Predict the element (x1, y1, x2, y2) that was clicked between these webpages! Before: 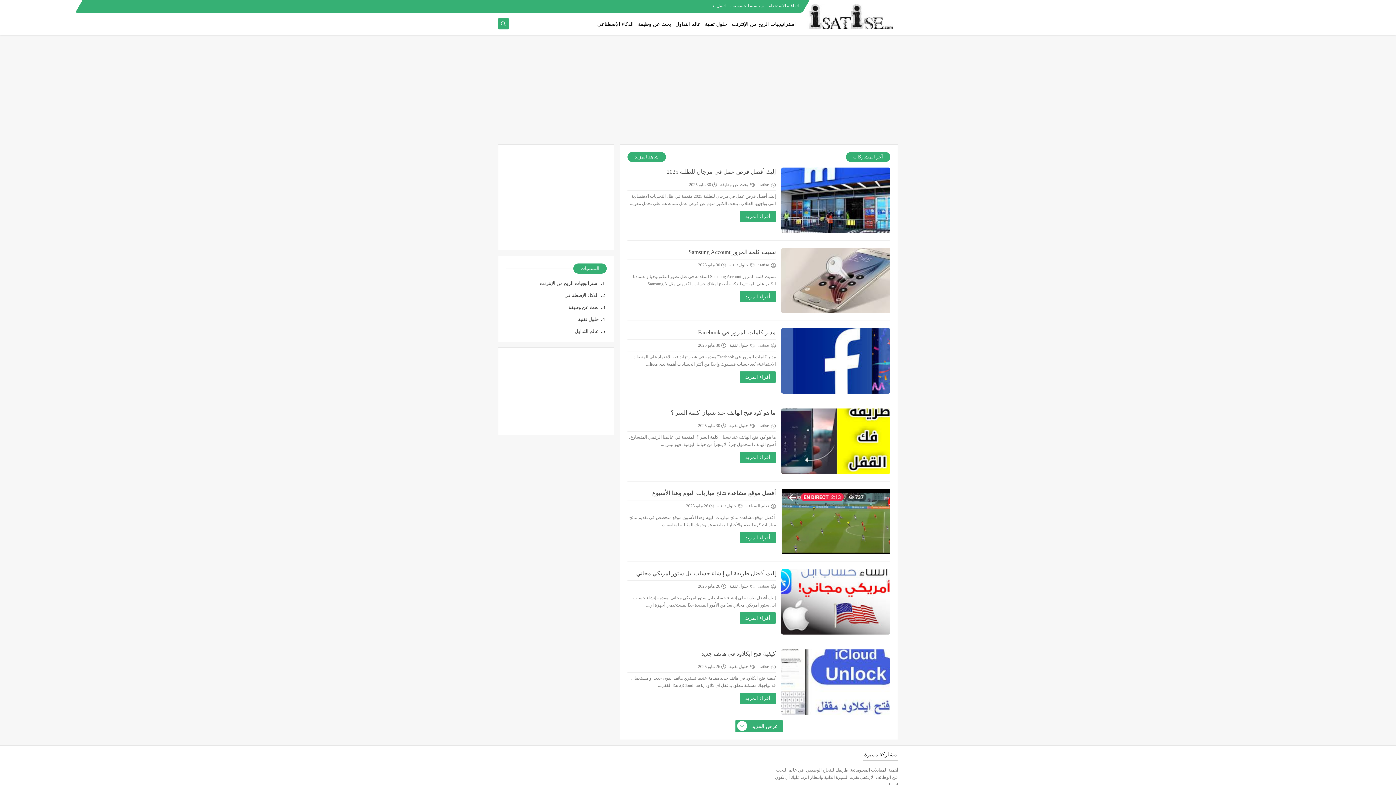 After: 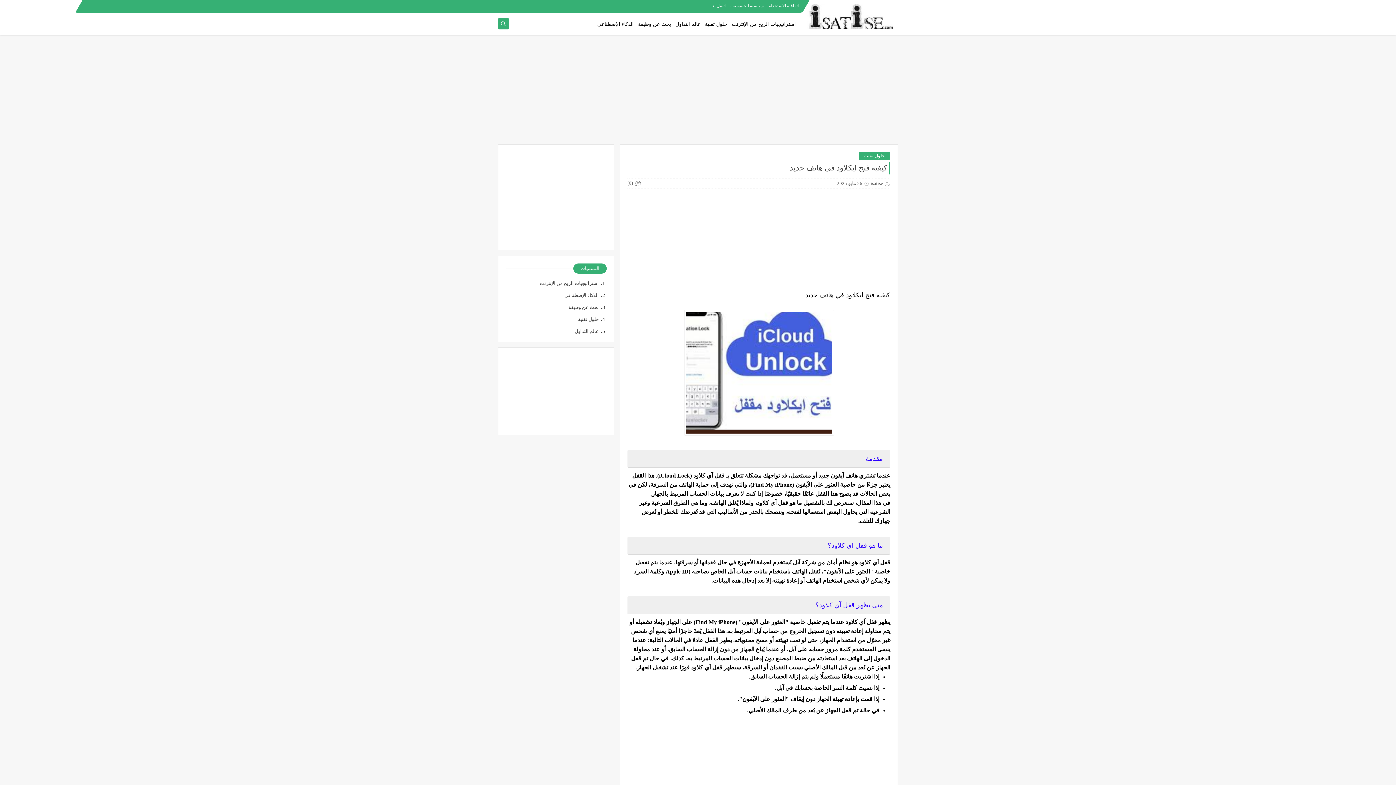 Action: label: أقراء المزيد bbox: (740, 693, 776, 704)